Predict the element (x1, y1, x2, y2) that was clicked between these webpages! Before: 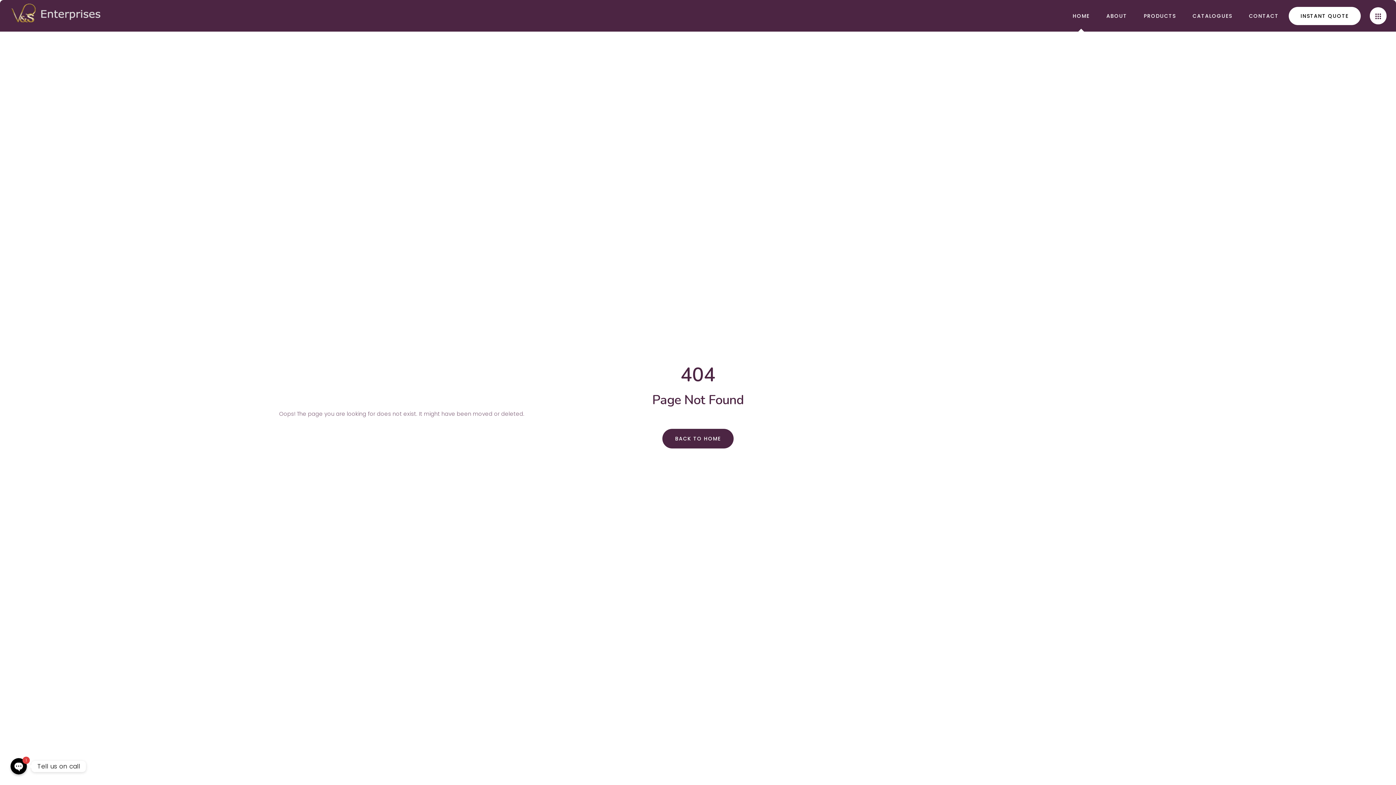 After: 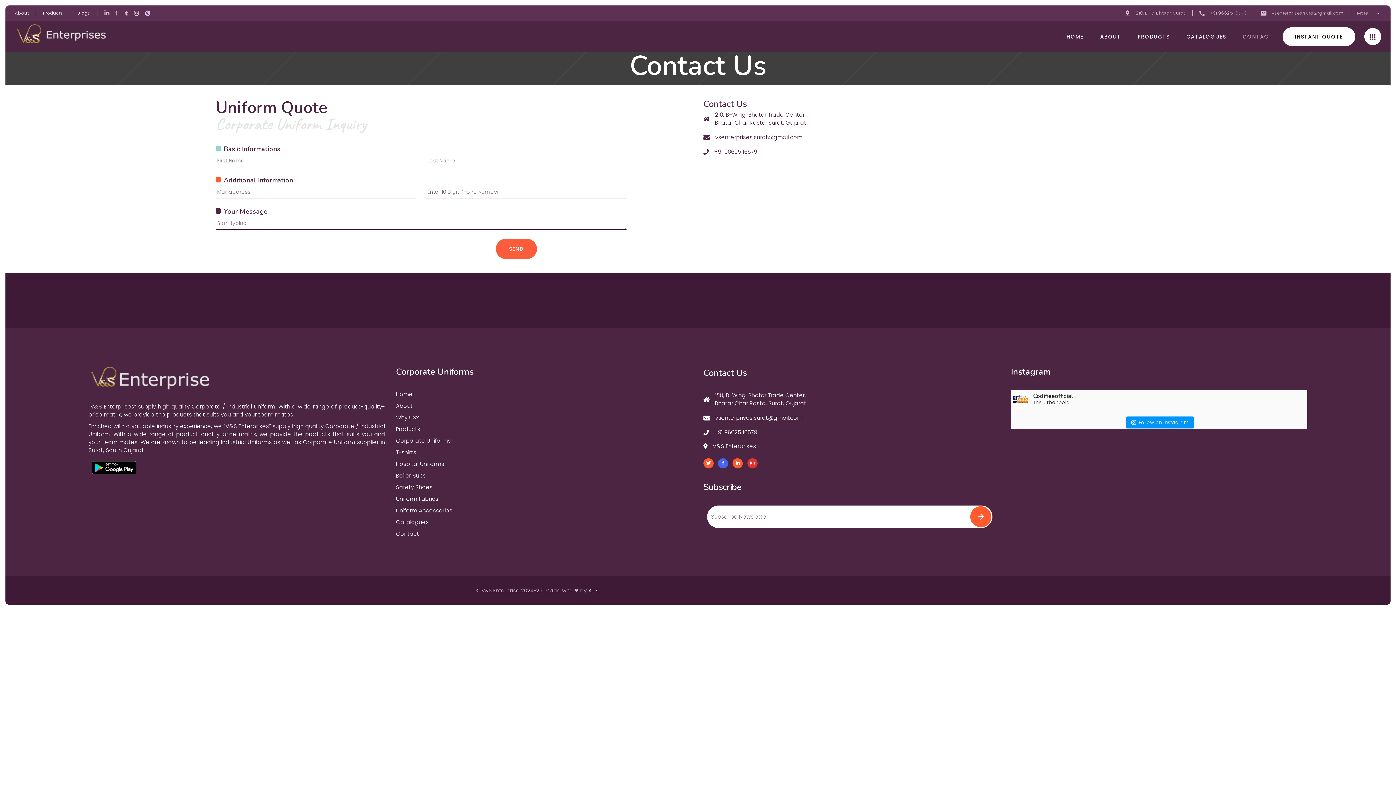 Action: bbox: (1240, 0, 1287, 31) label: CONTACT